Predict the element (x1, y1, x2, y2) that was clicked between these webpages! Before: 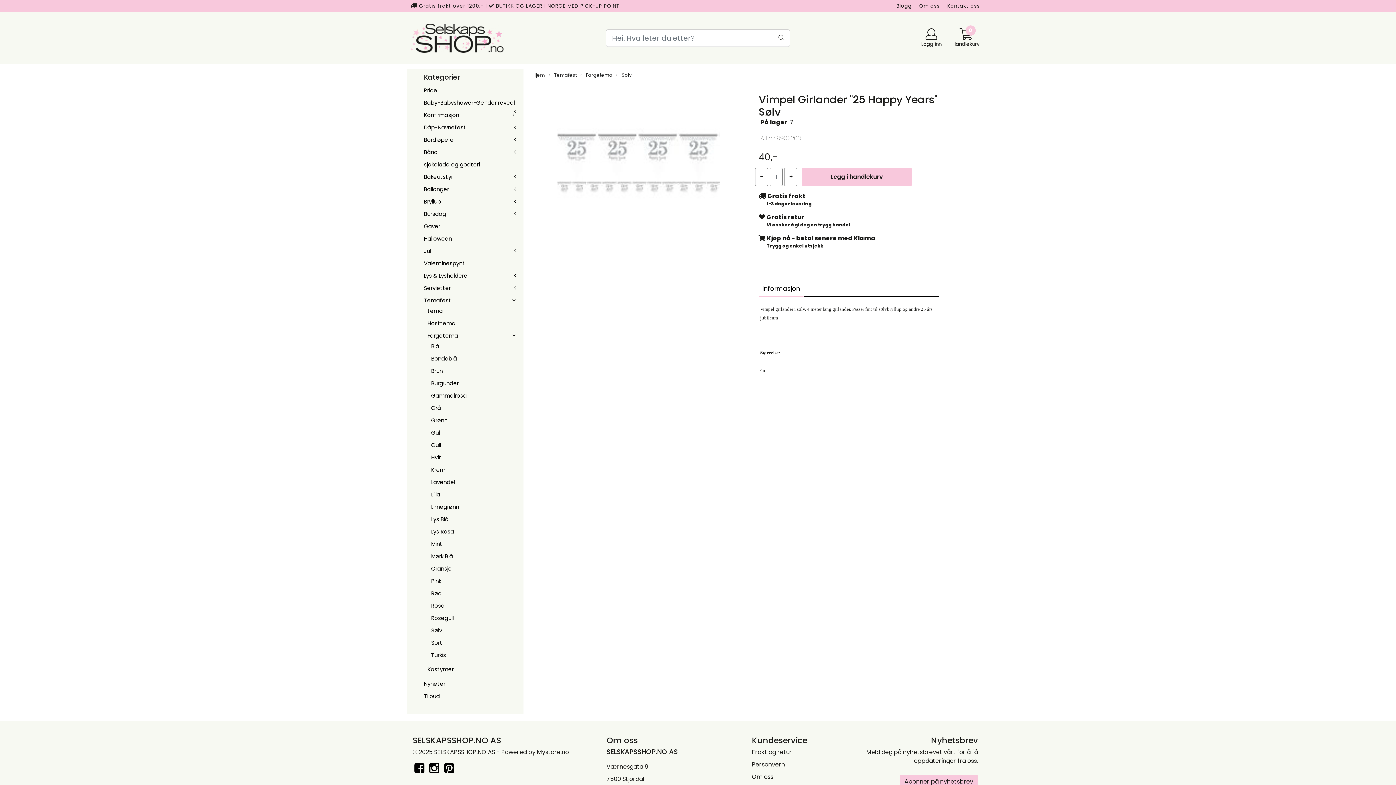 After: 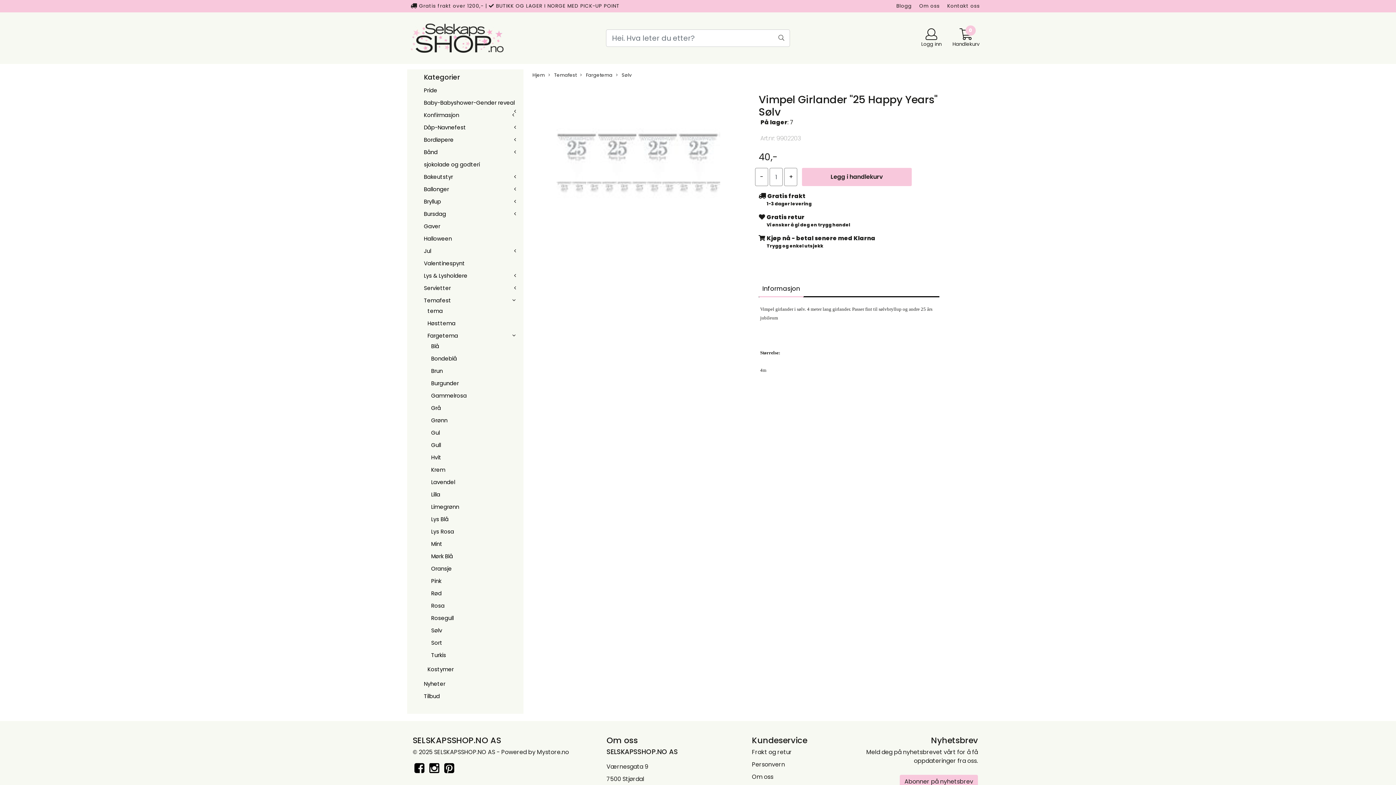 Action: bbox: (442, 765, 456, 775)